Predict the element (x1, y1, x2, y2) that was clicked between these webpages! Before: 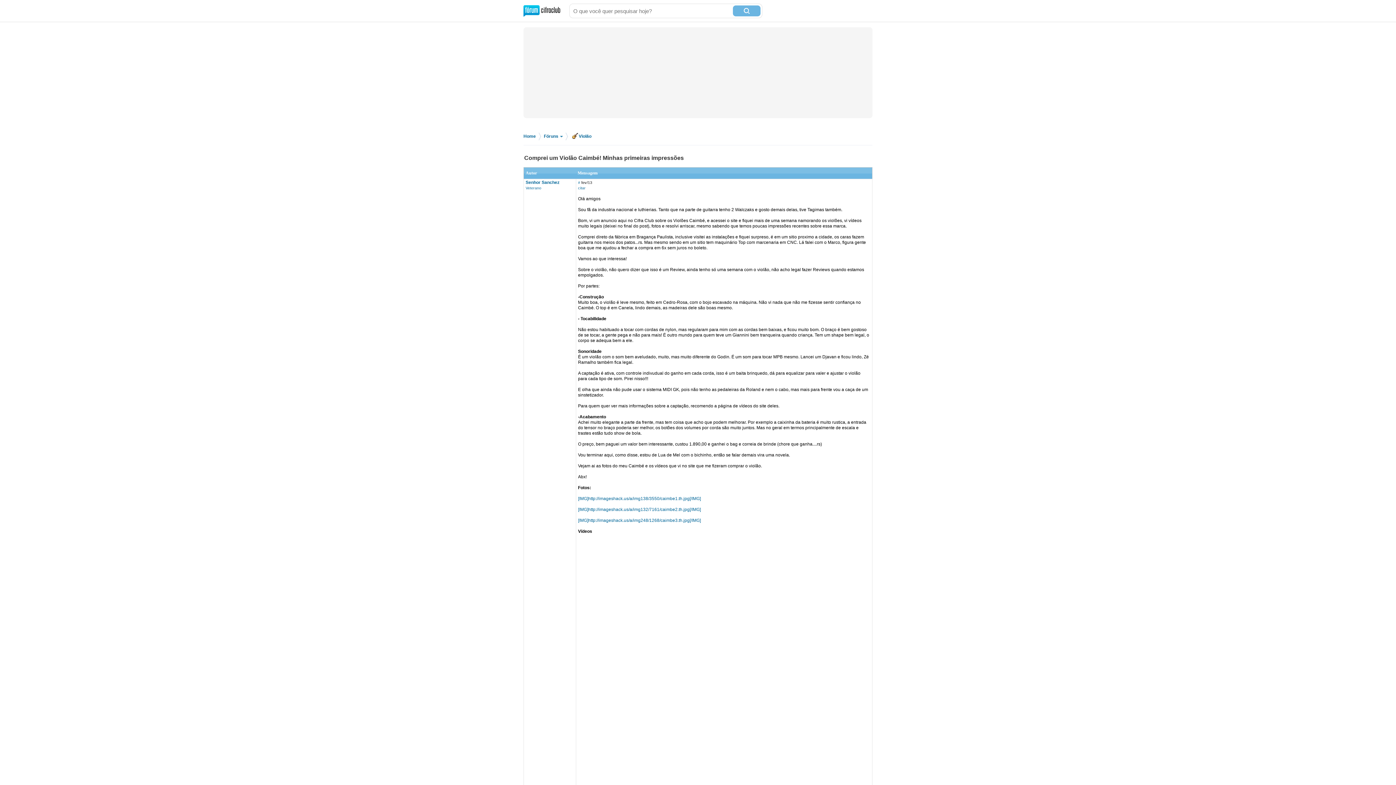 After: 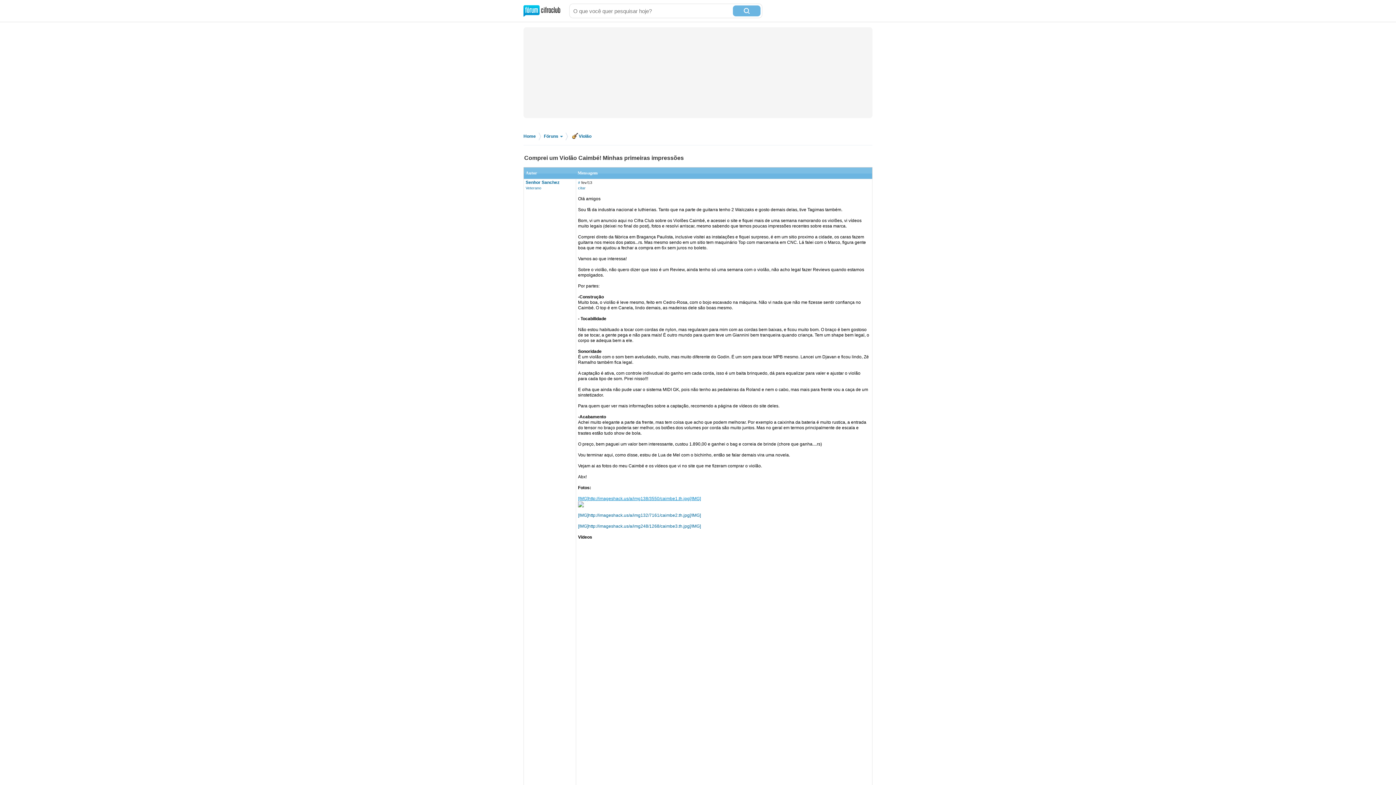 Action: bbox: (578, 496, 701, 501) label: [IMG]http://imageshack.us/a/img138/3550/caimbe1.th.jpg[/IMG]